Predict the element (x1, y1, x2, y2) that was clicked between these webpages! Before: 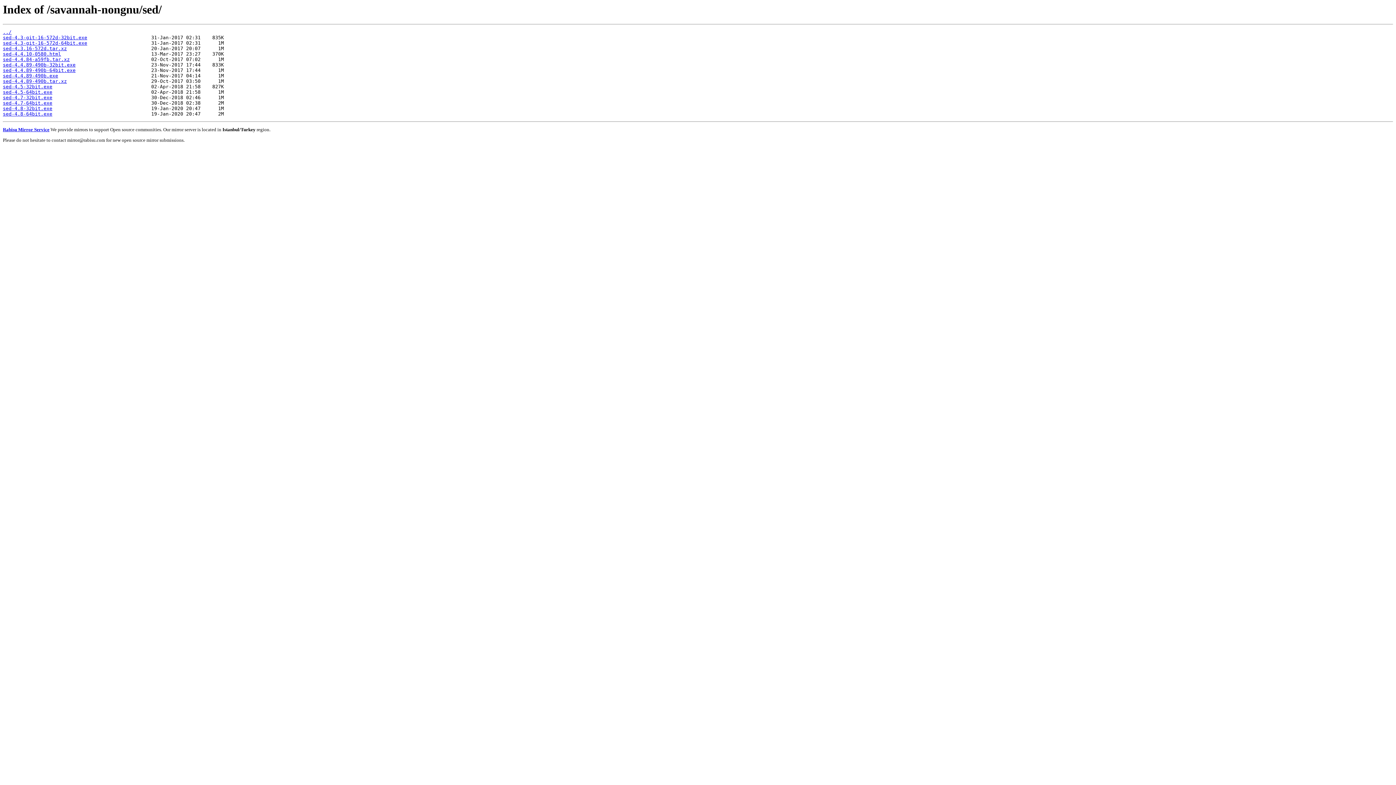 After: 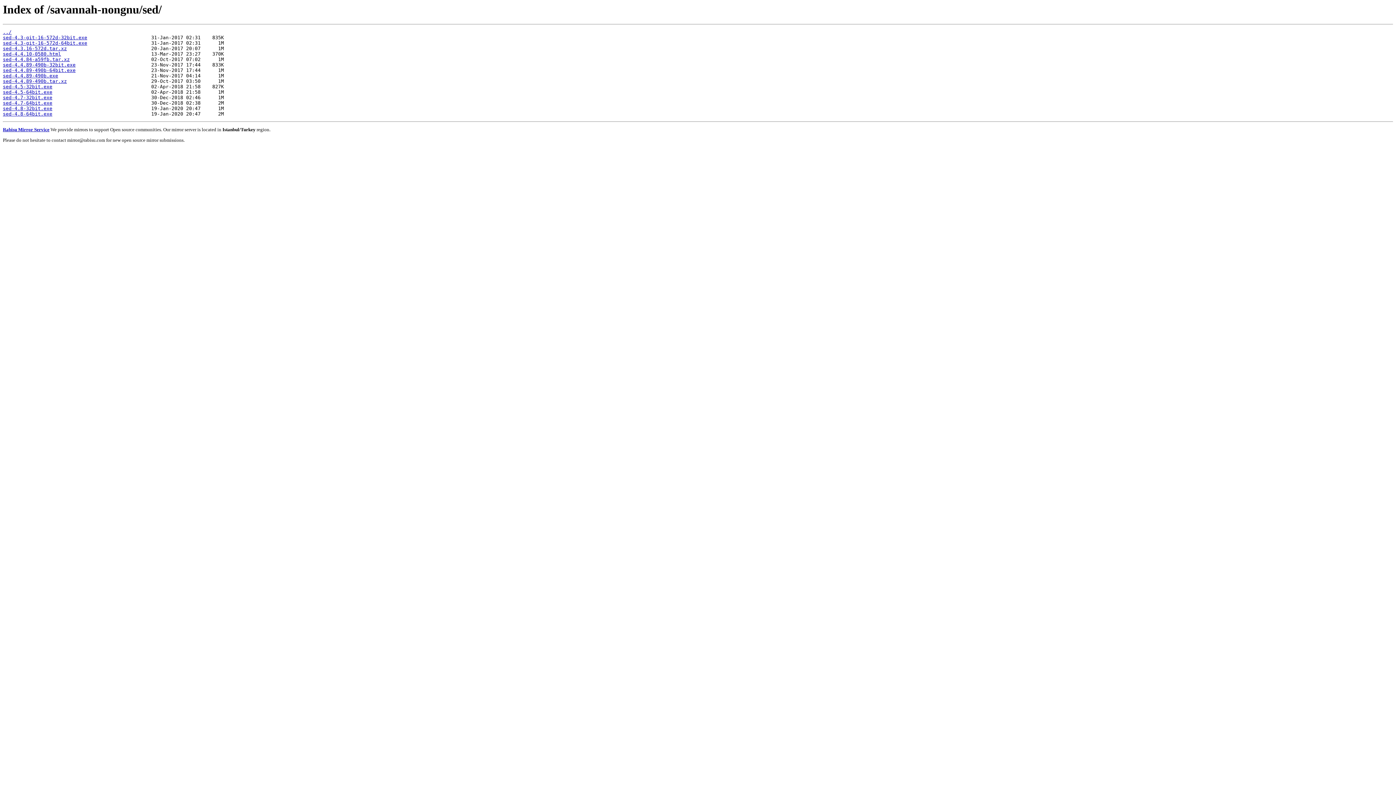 Action: label: sed-4.7-32bit.exe bbox: (2, 95, 52, 100)